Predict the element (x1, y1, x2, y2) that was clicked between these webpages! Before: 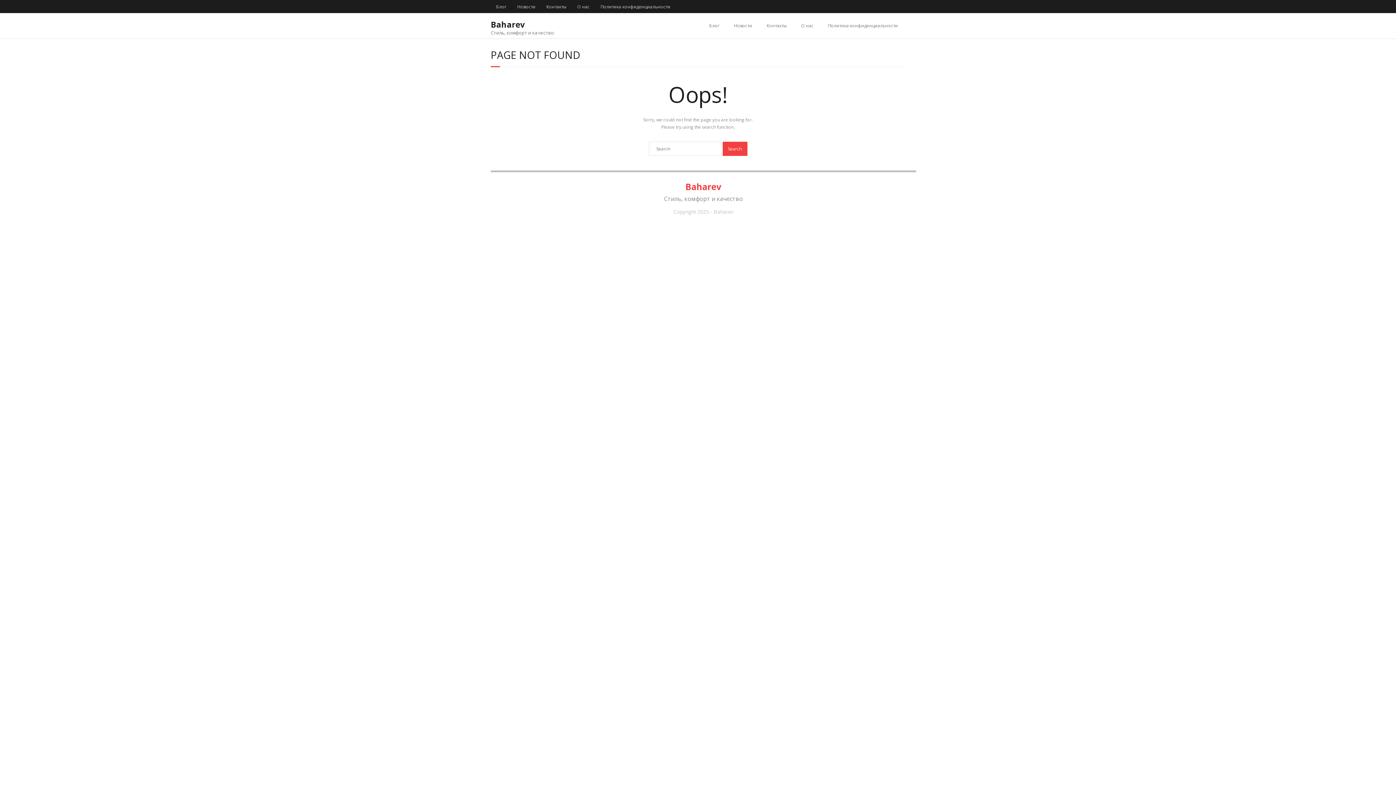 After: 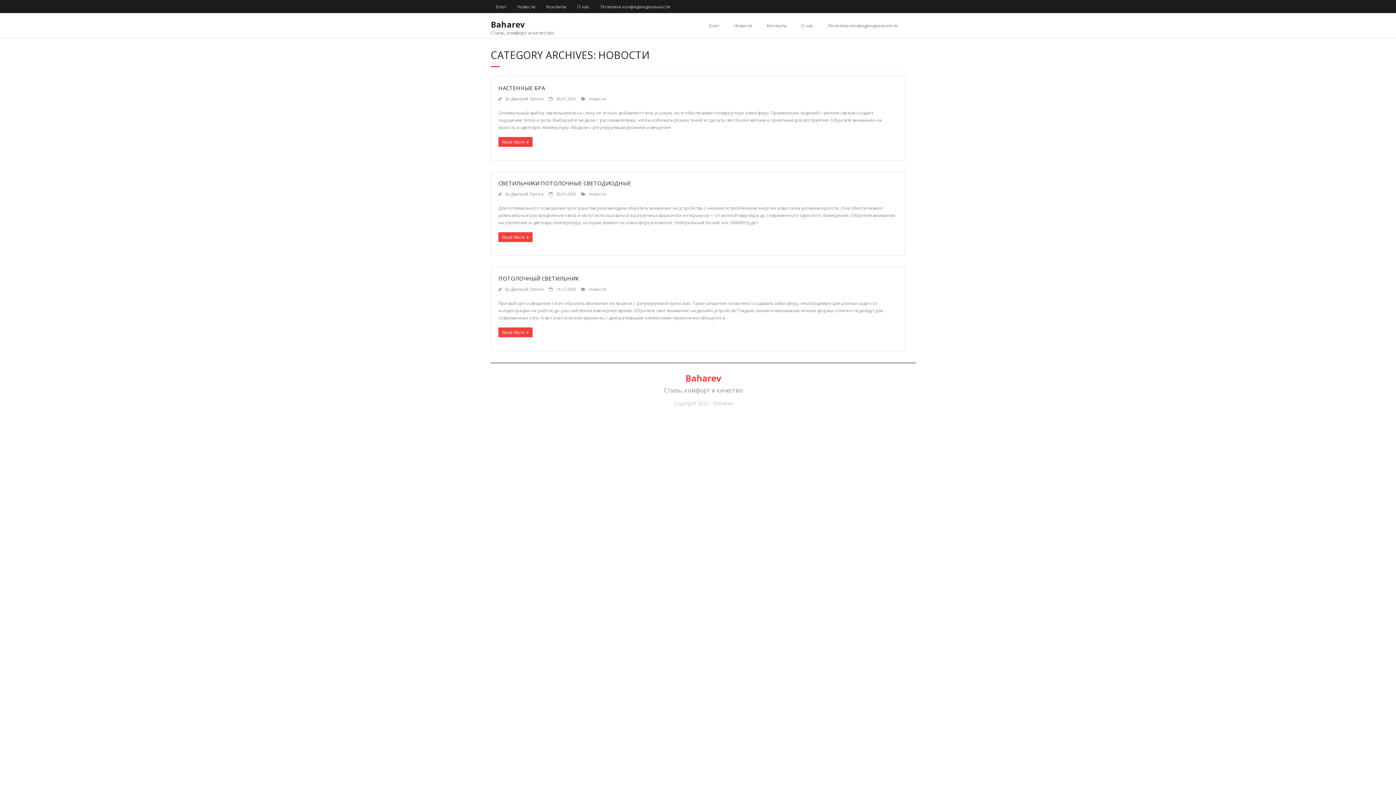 Action: label: Новости bbox: (726, 13, 759, 38)